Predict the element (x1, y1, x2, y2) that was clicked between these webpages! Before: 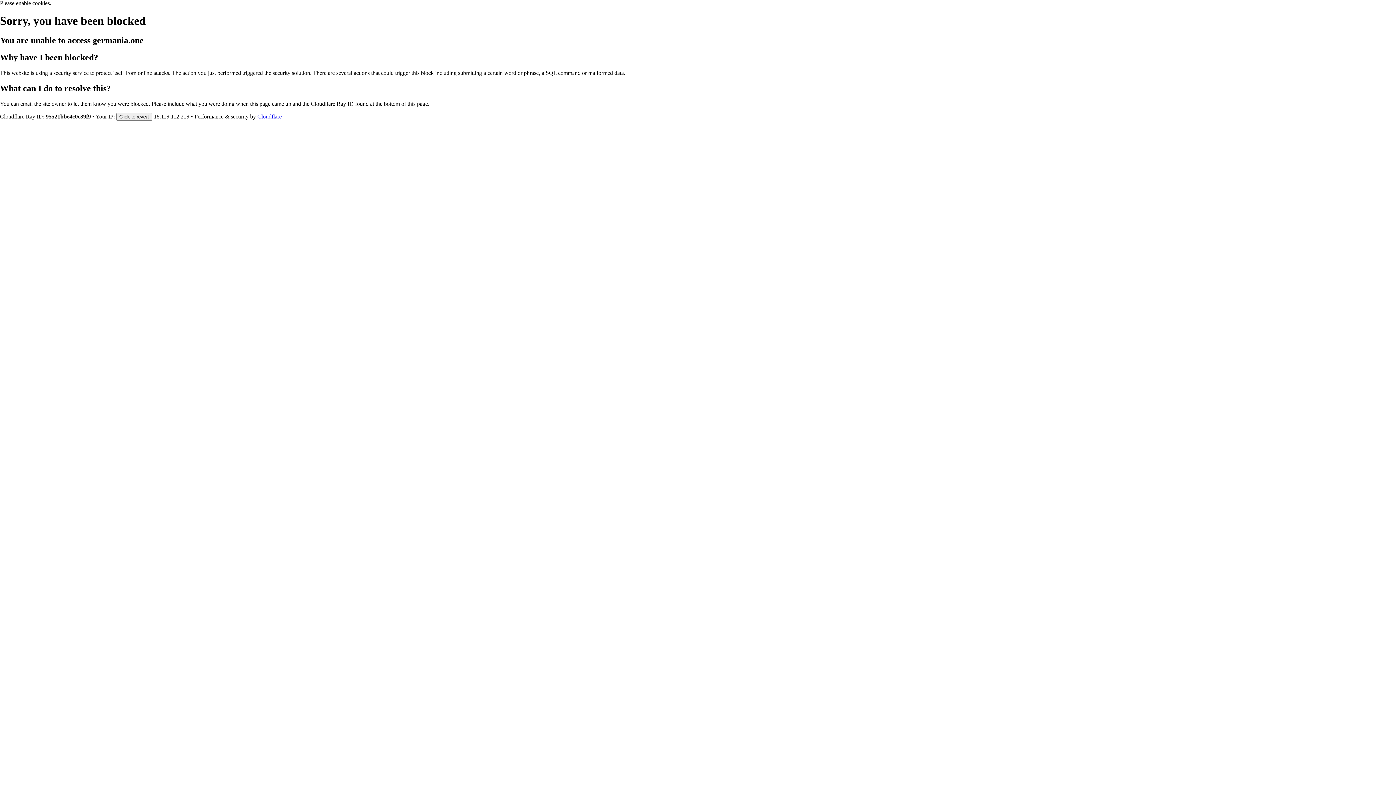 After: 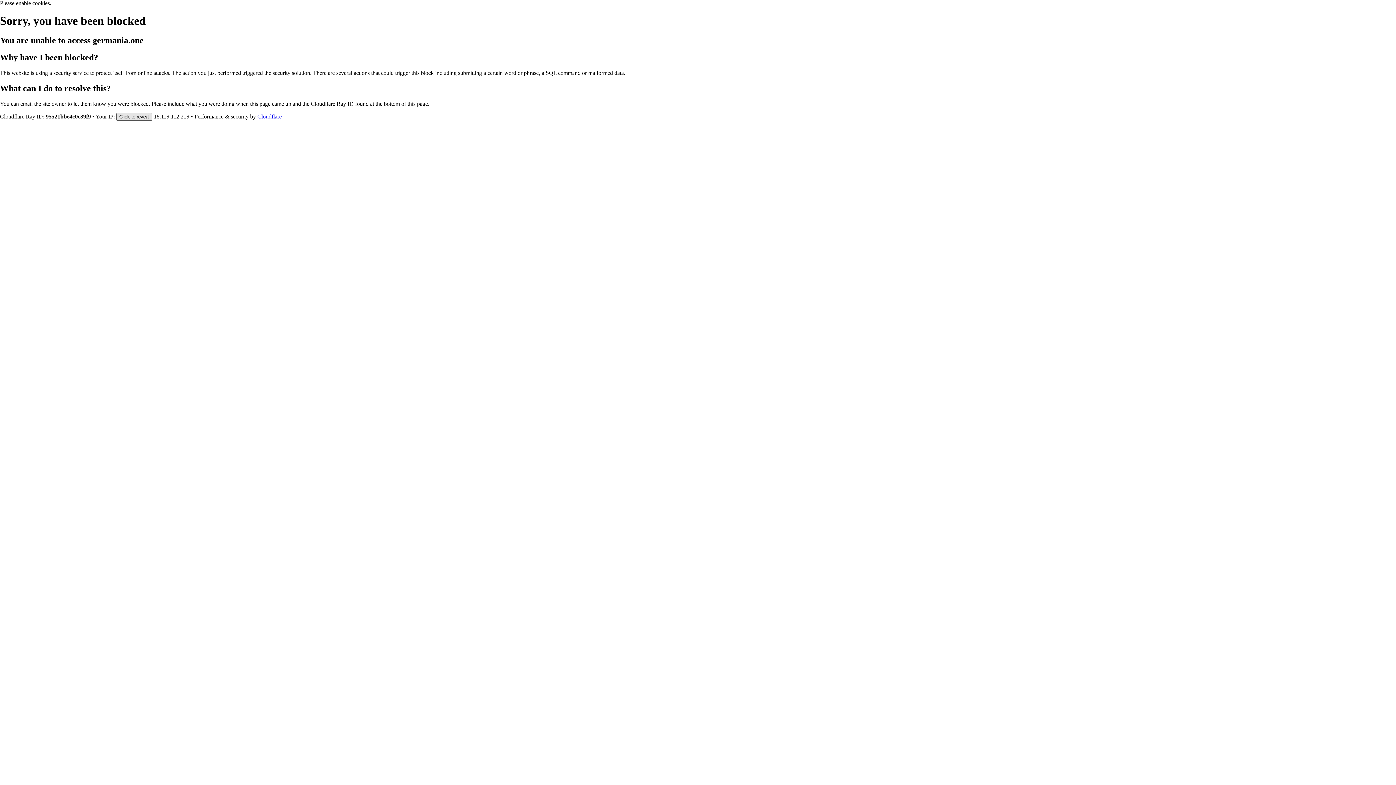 Action: label: Click to reveal bbox: (116, 112, 152, 120)